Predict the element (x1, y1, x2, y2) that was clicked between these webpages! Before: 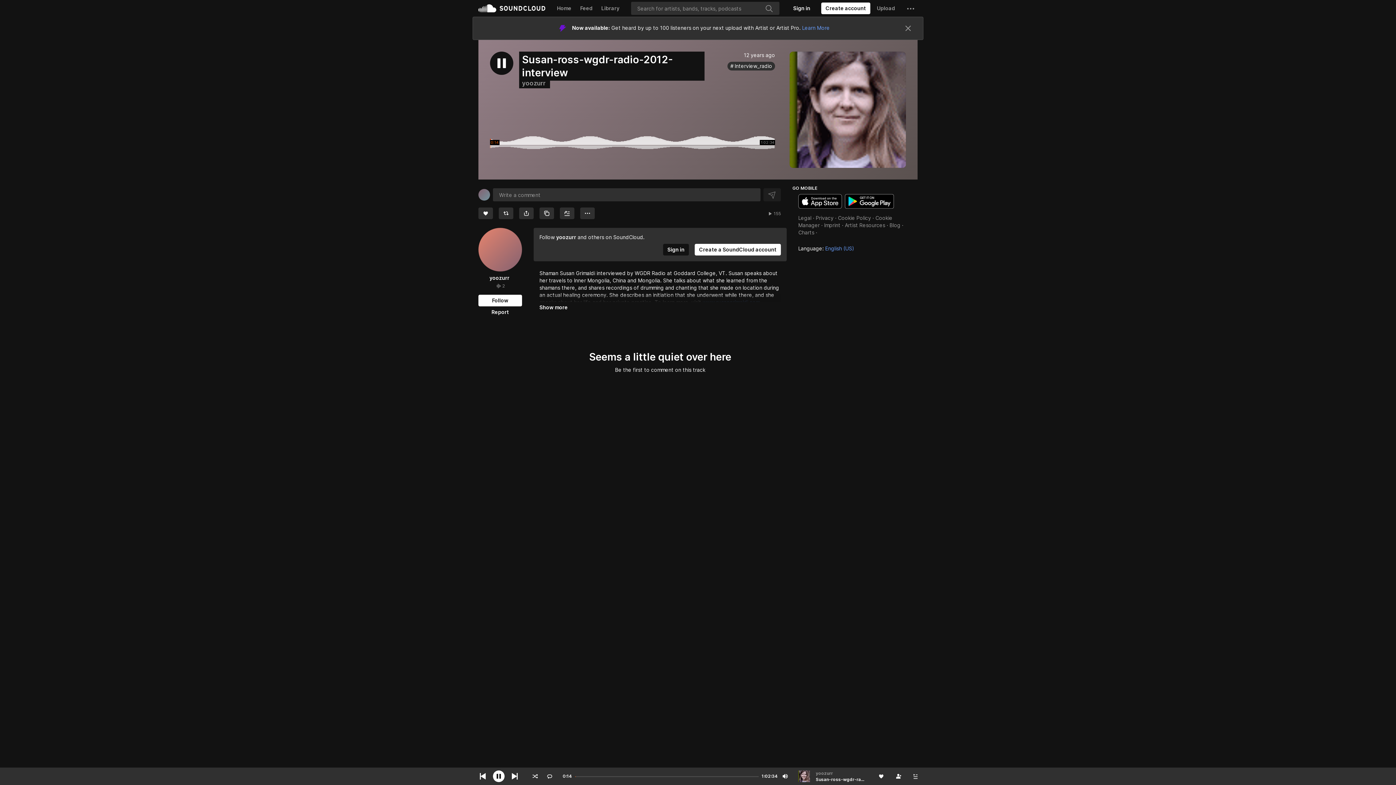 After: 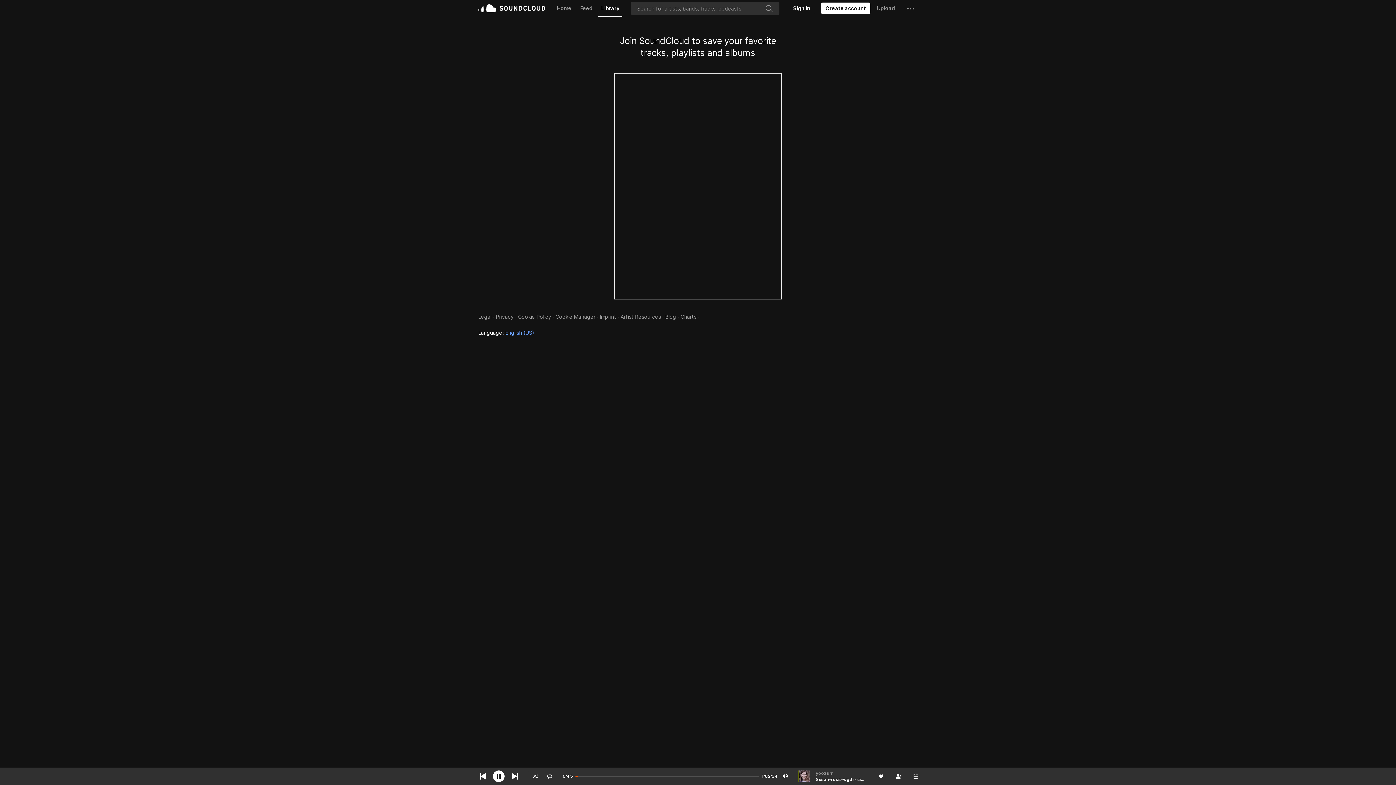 Action: label: Library bbox: (598, 0, 622, 16)